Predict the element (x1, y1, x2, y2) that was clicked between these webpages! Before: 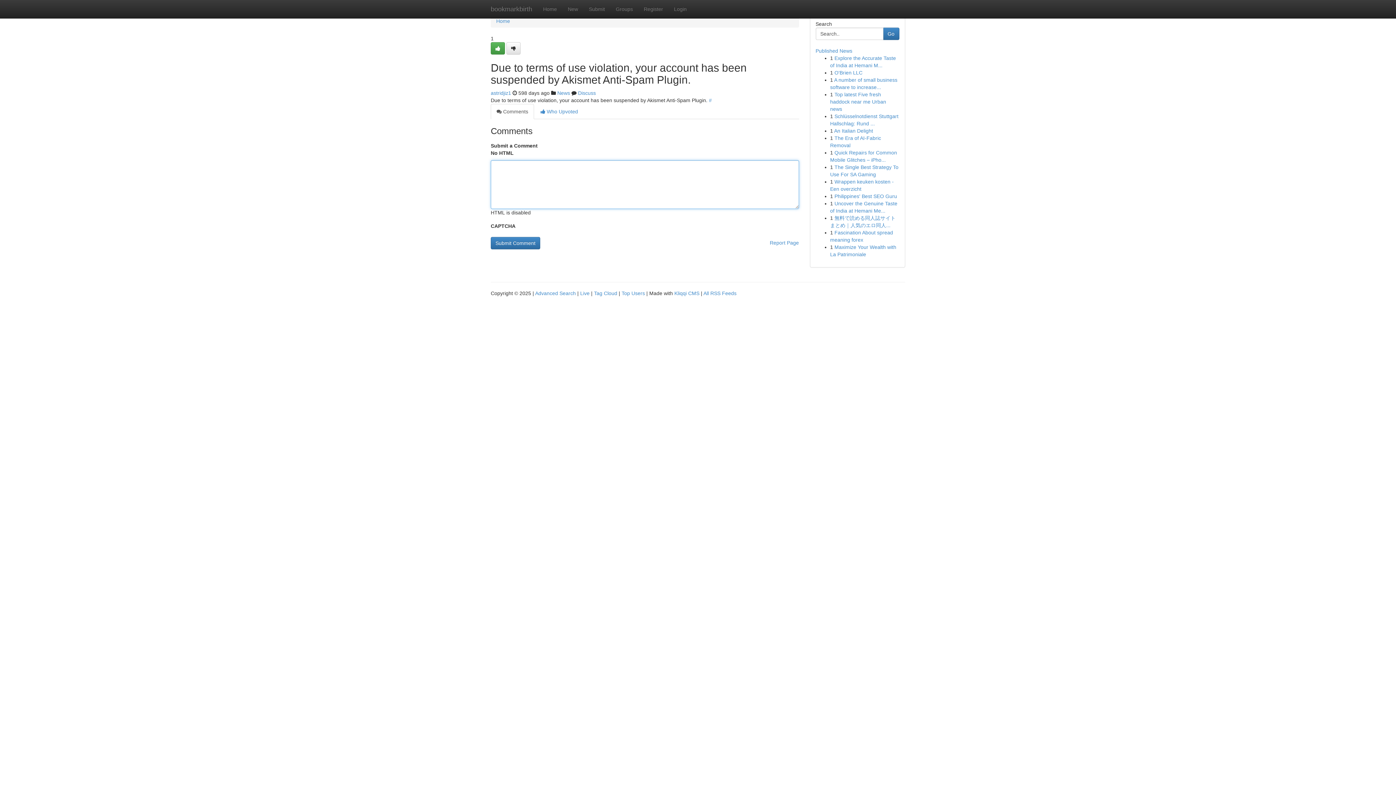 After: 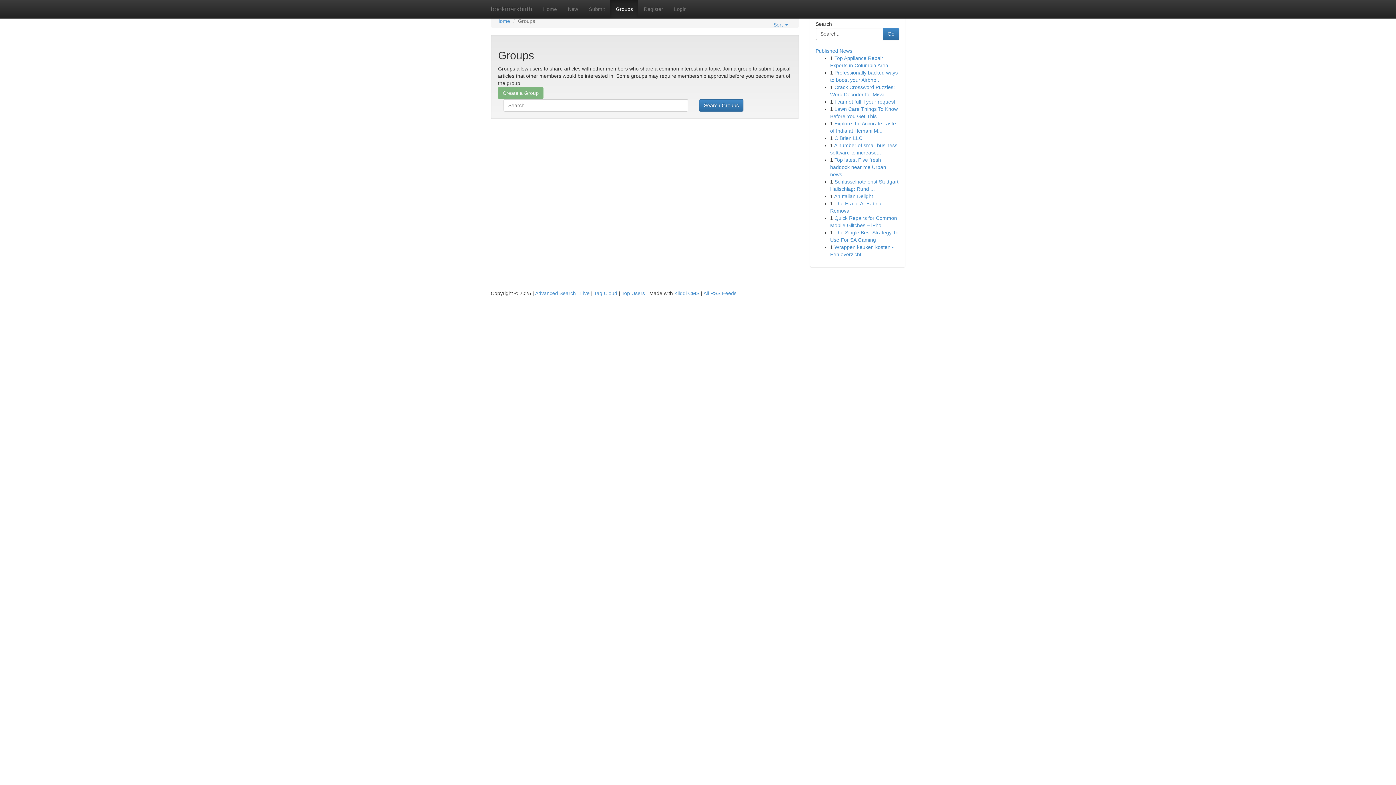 Action: bbox: (610, 0, 638, 18) label: Groups